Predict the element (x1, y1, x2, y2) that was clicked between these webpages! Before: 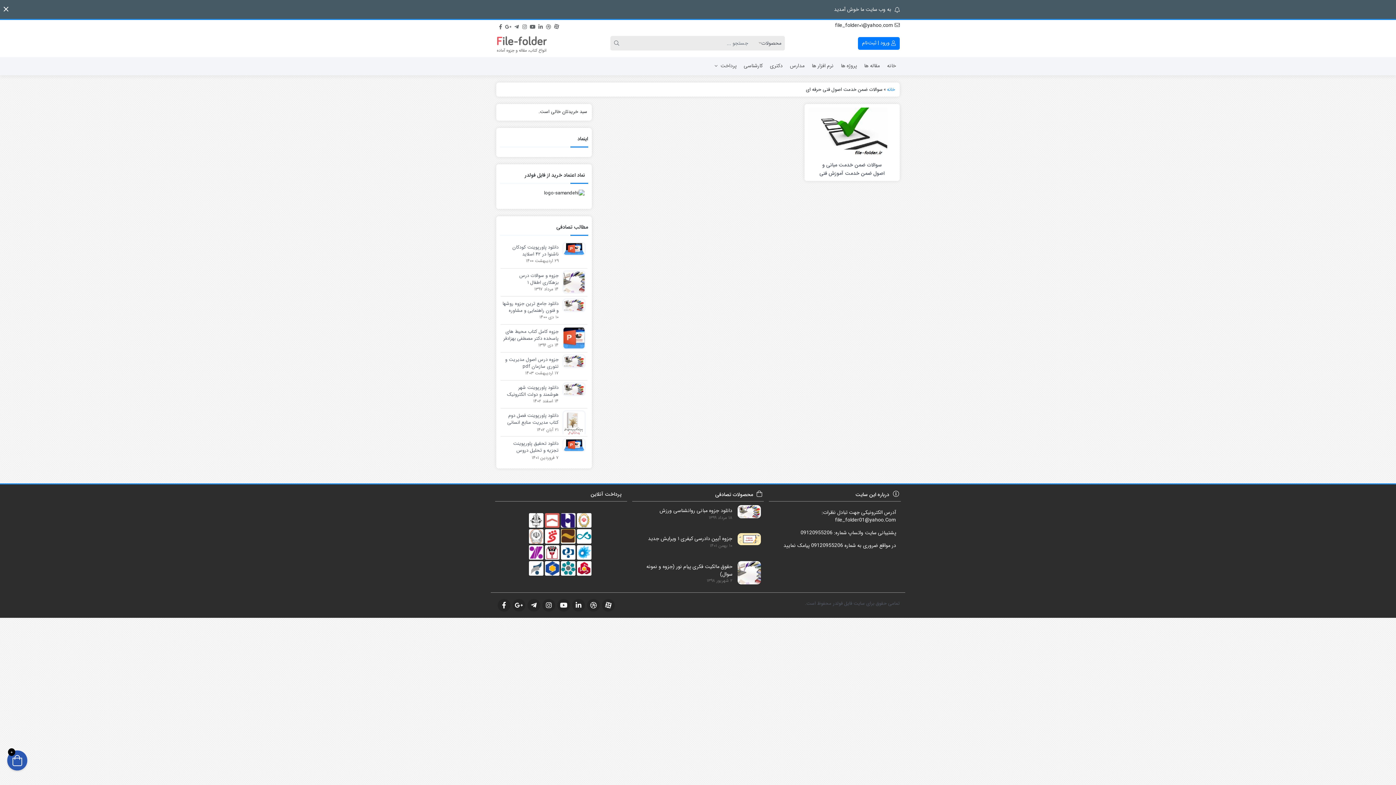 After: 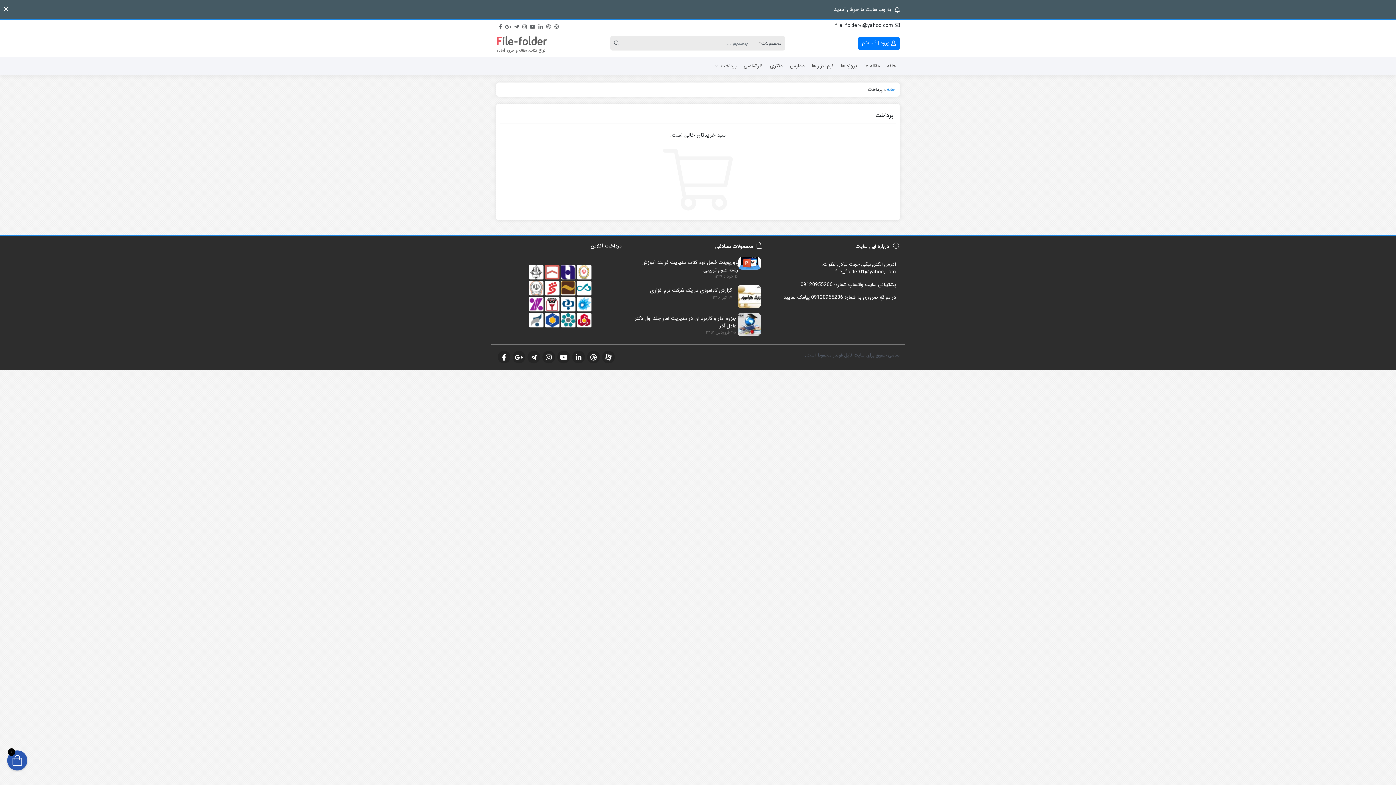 Action: bbox: (711, 57, 740, 74) label: پرداخت